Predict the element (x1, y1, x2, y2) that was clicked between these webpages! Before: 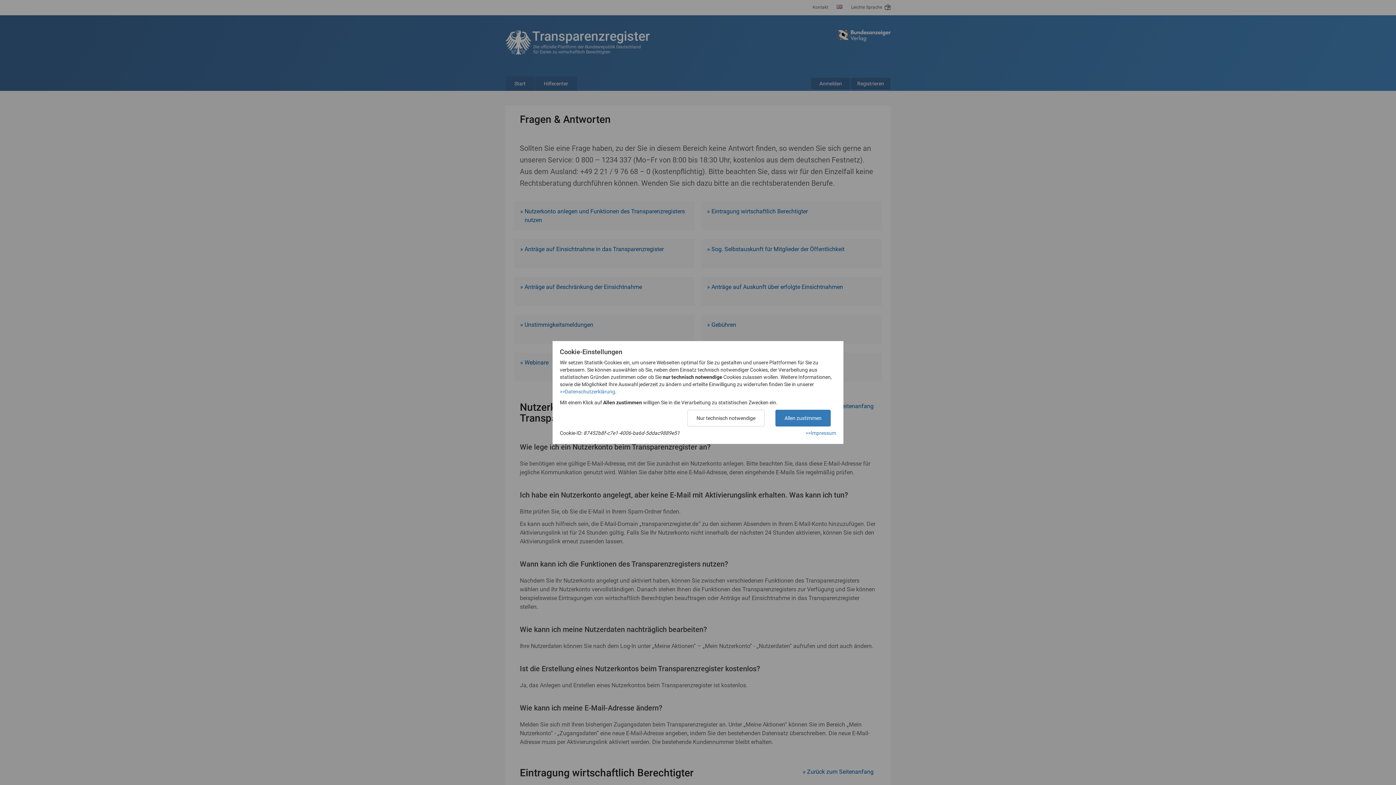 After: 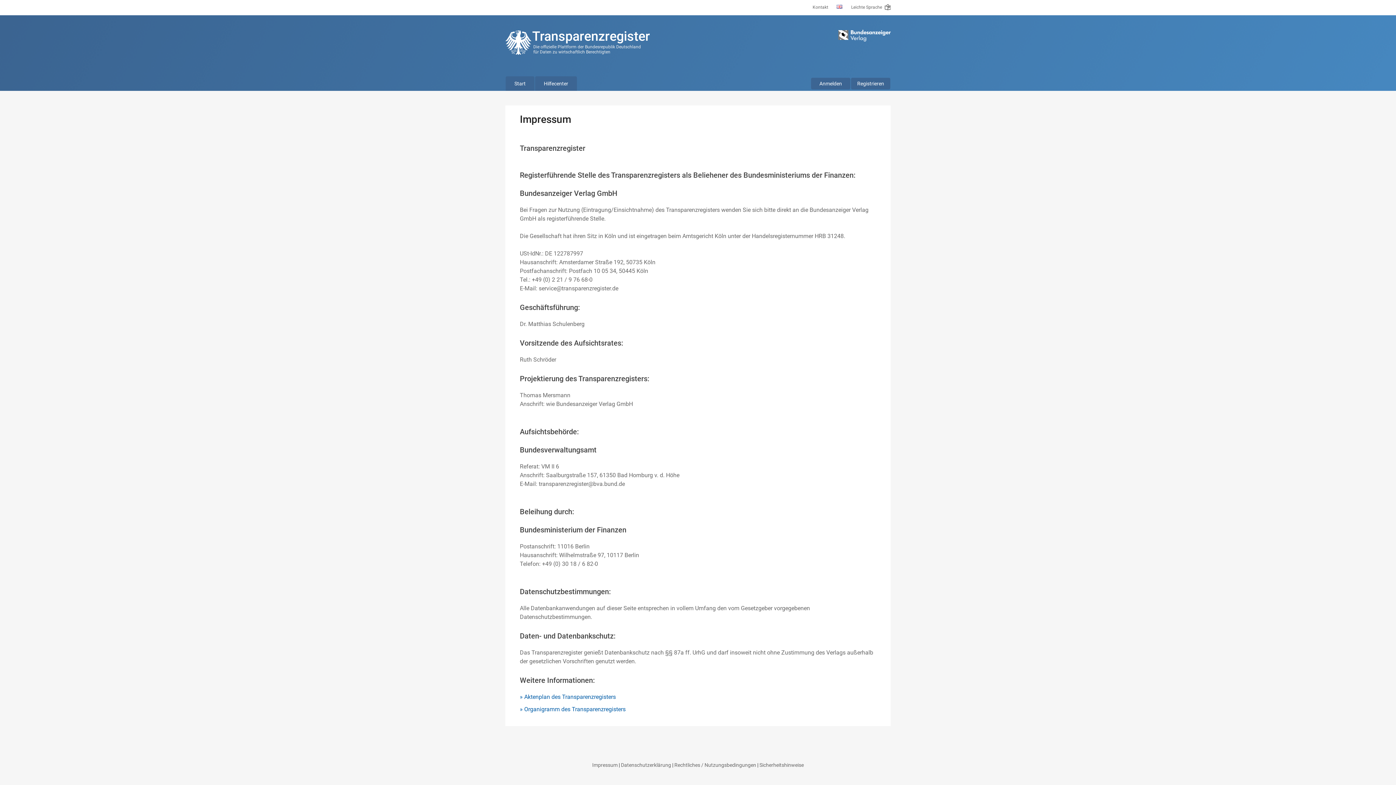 Action: bbox: (805, 429, 836, 436) label: >>Impressum